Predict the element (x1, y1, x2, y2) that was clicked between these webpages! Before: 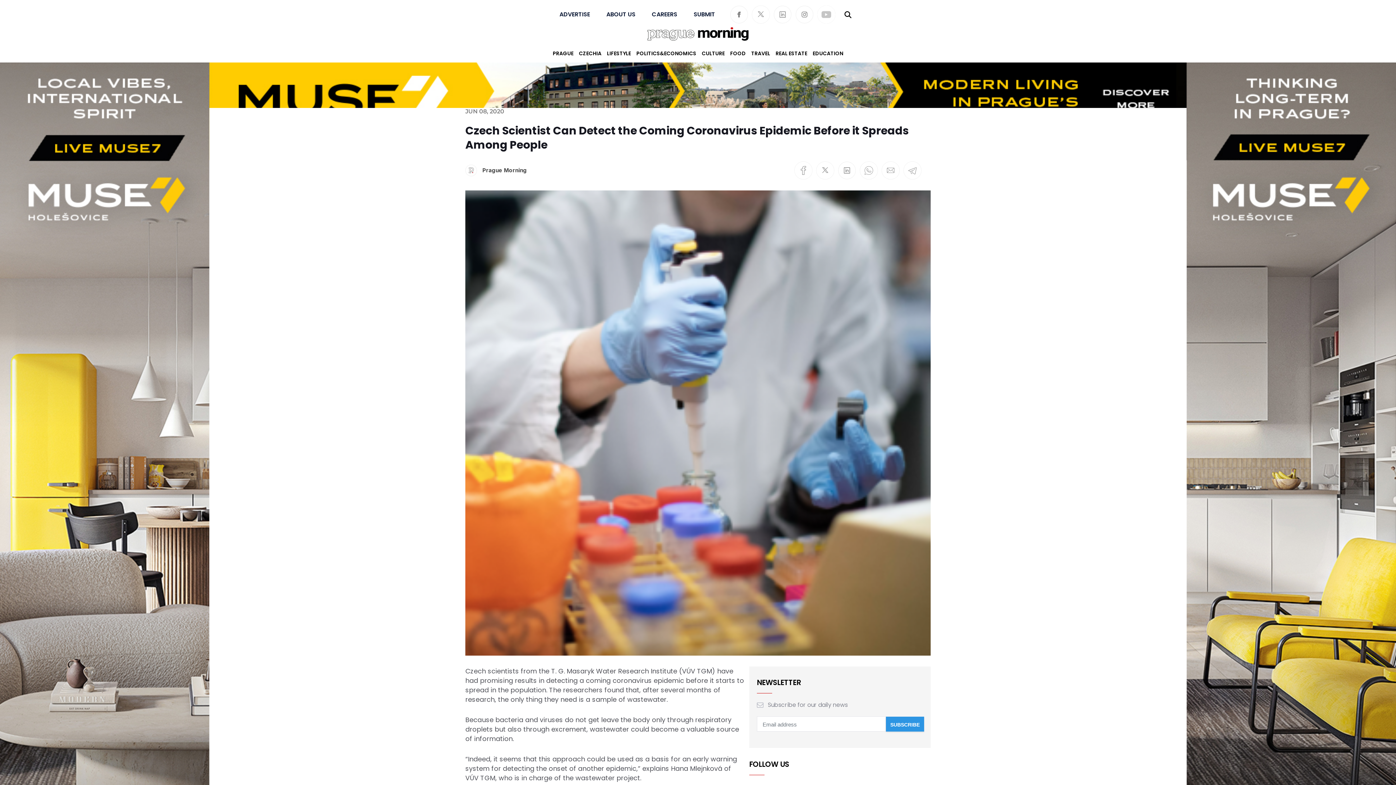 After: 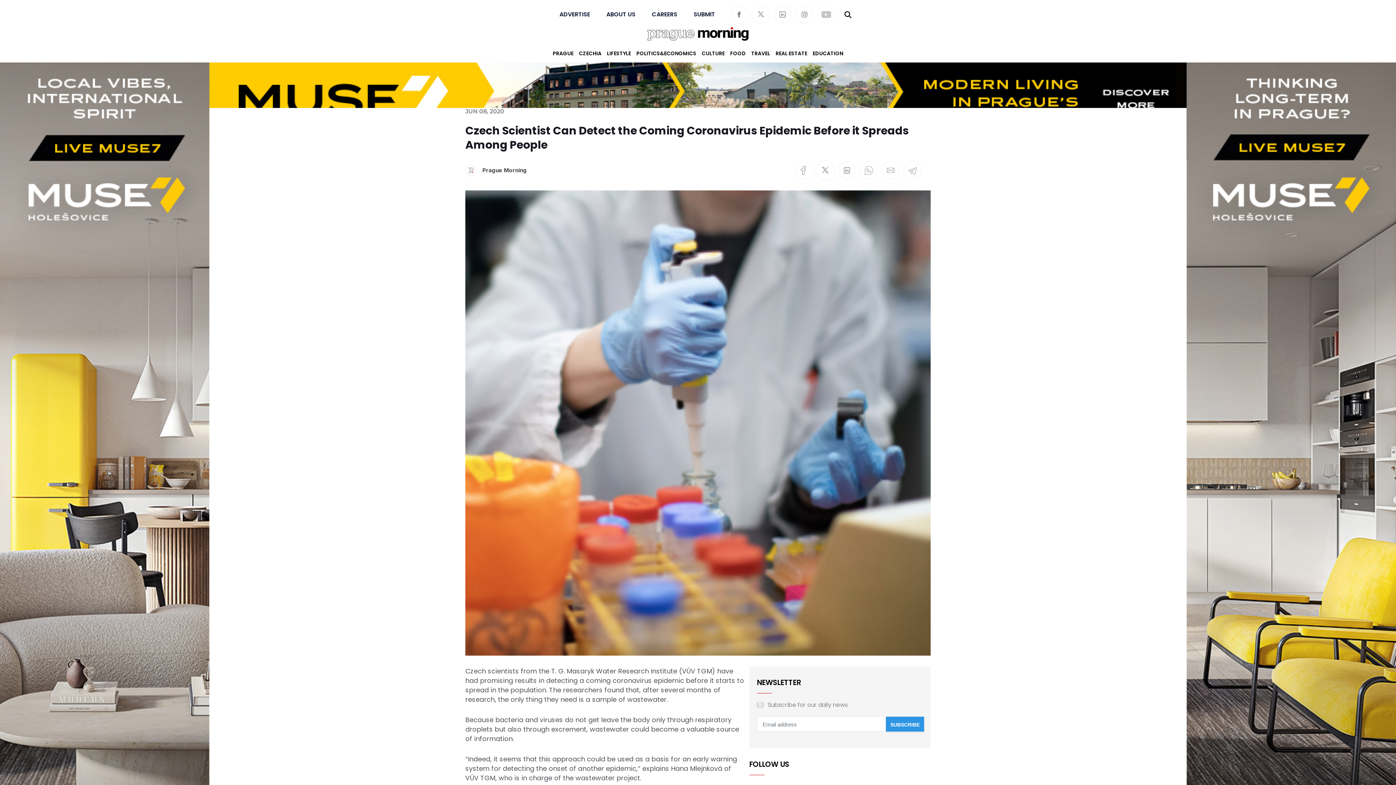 Action: bbox: (816, 161, 834, 179)